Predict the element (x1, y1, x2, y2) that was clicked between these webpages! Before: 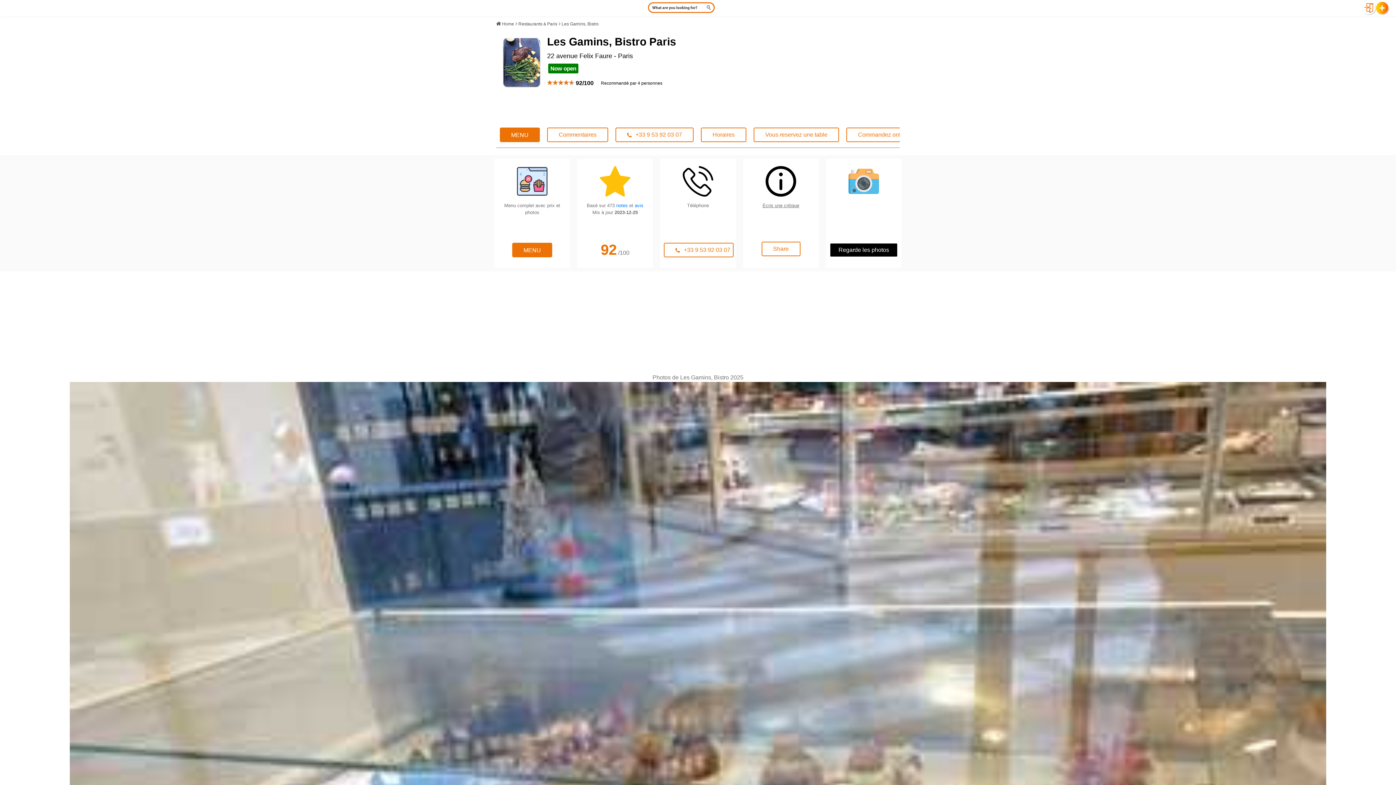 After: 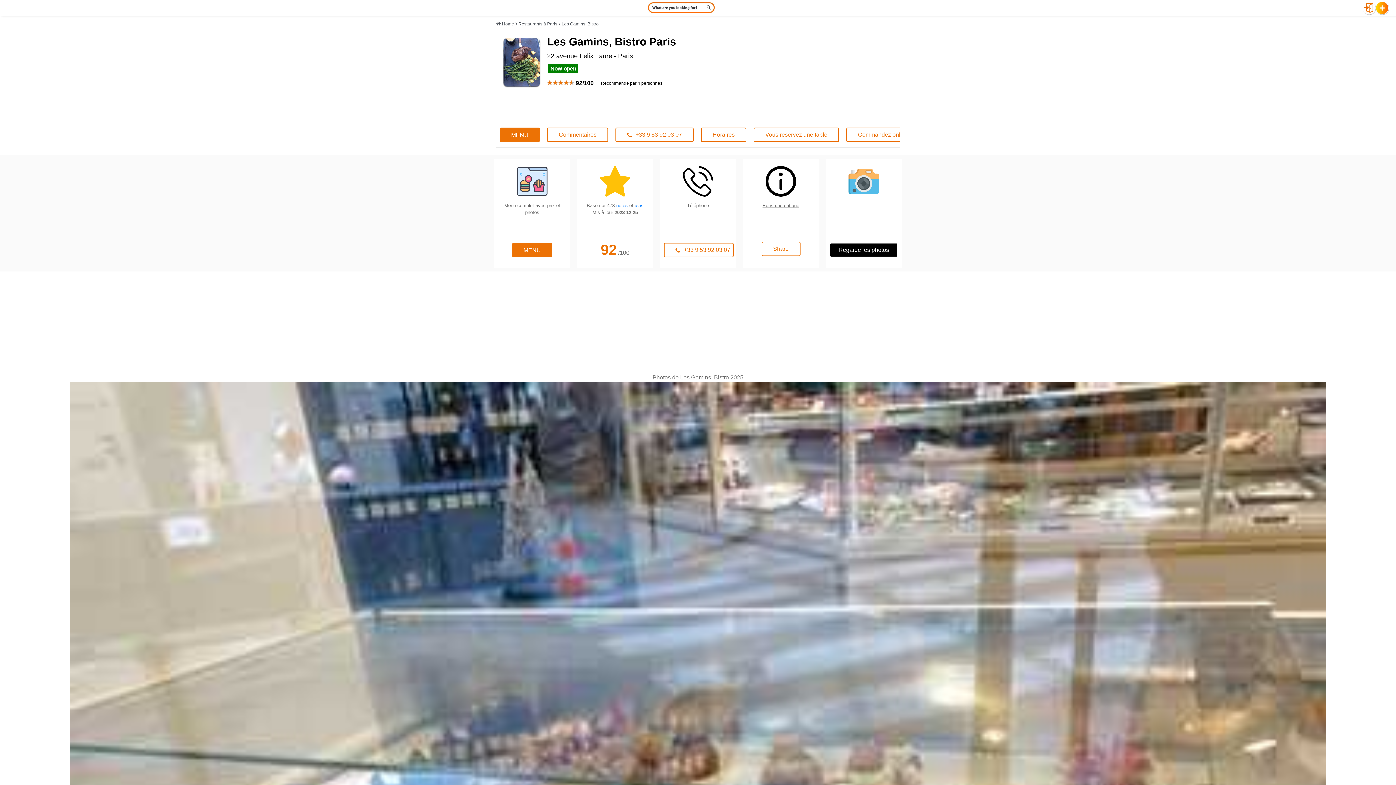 Action: bbox: (561, 21, 598, 26) label: Les Gamins, Bistro